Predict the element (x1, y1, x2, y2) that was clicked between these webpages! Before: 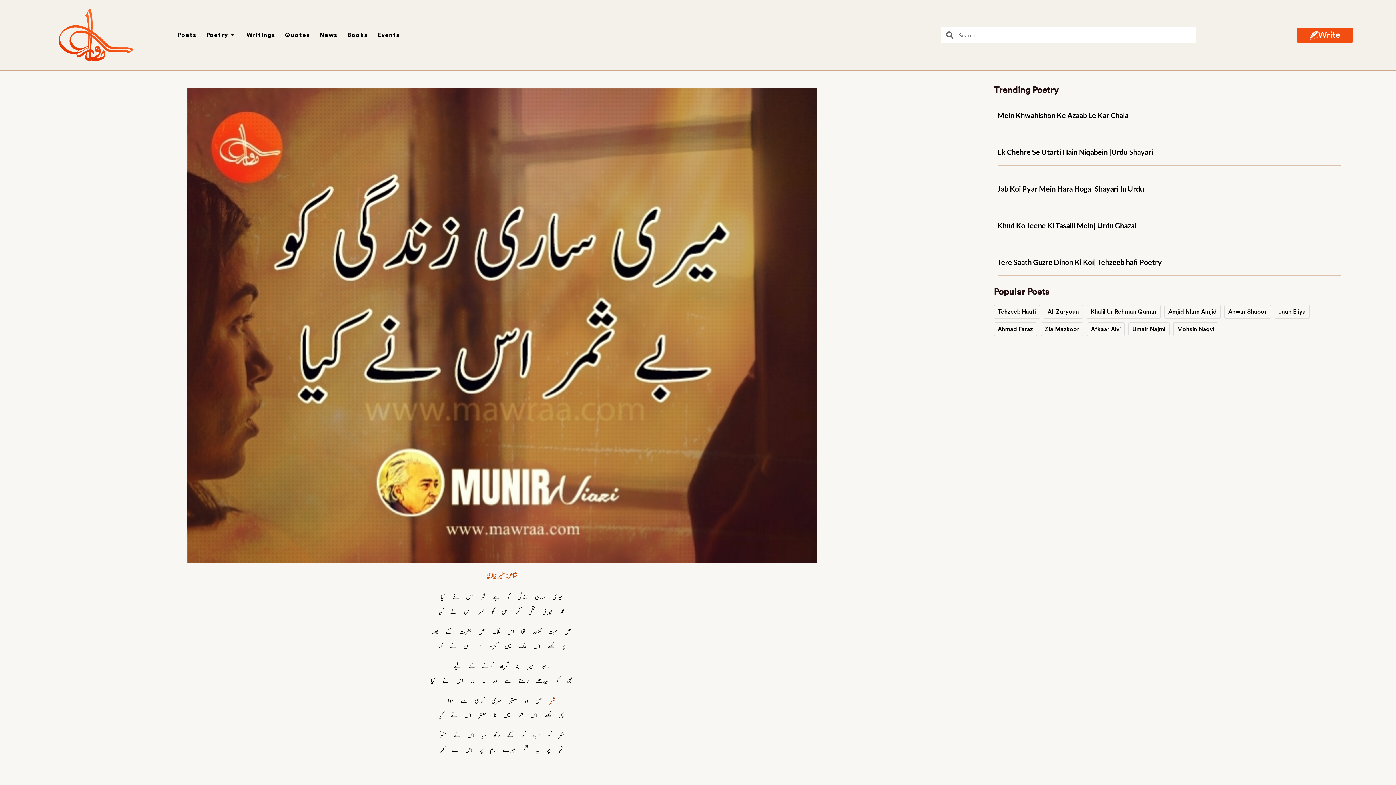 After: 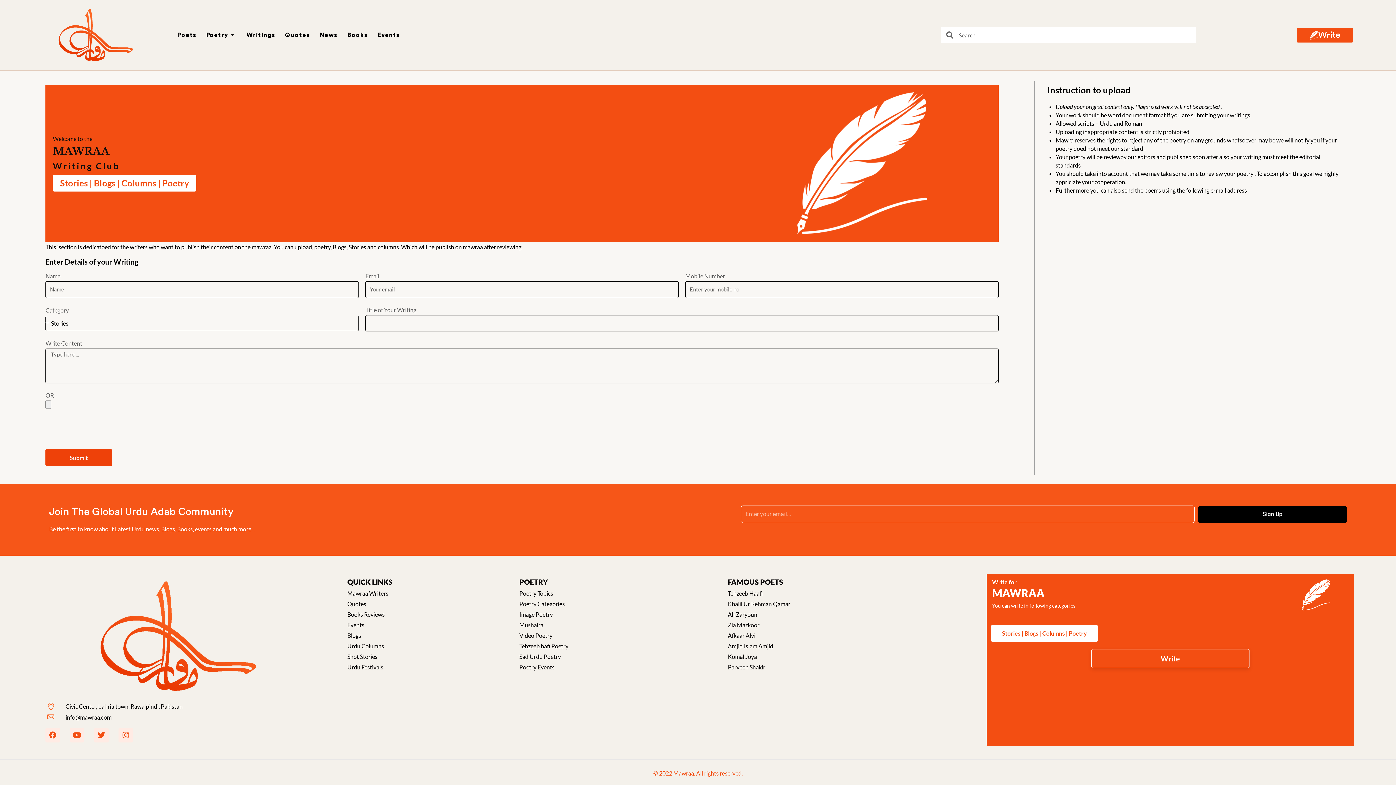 Action: label: Write bbox: (1297, 27, 1353, 42)